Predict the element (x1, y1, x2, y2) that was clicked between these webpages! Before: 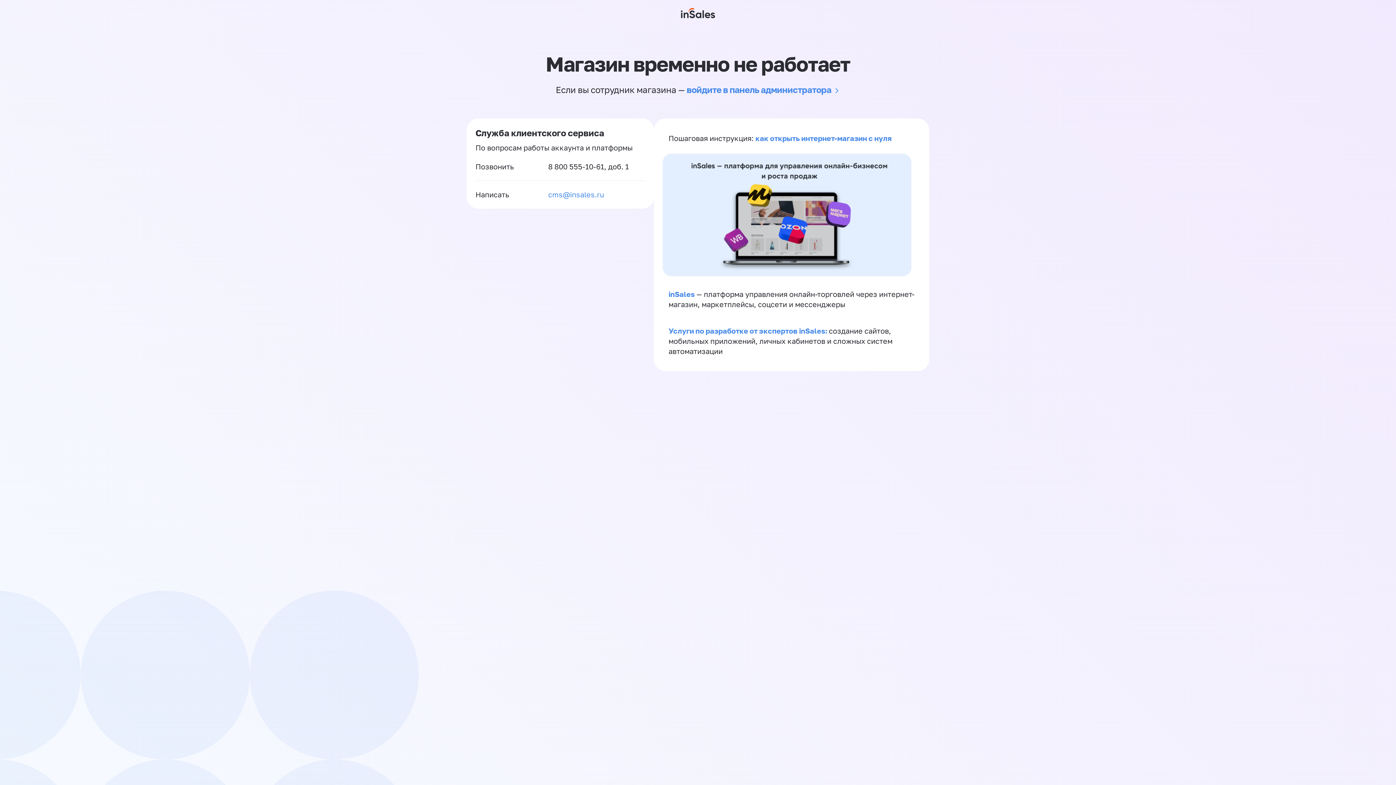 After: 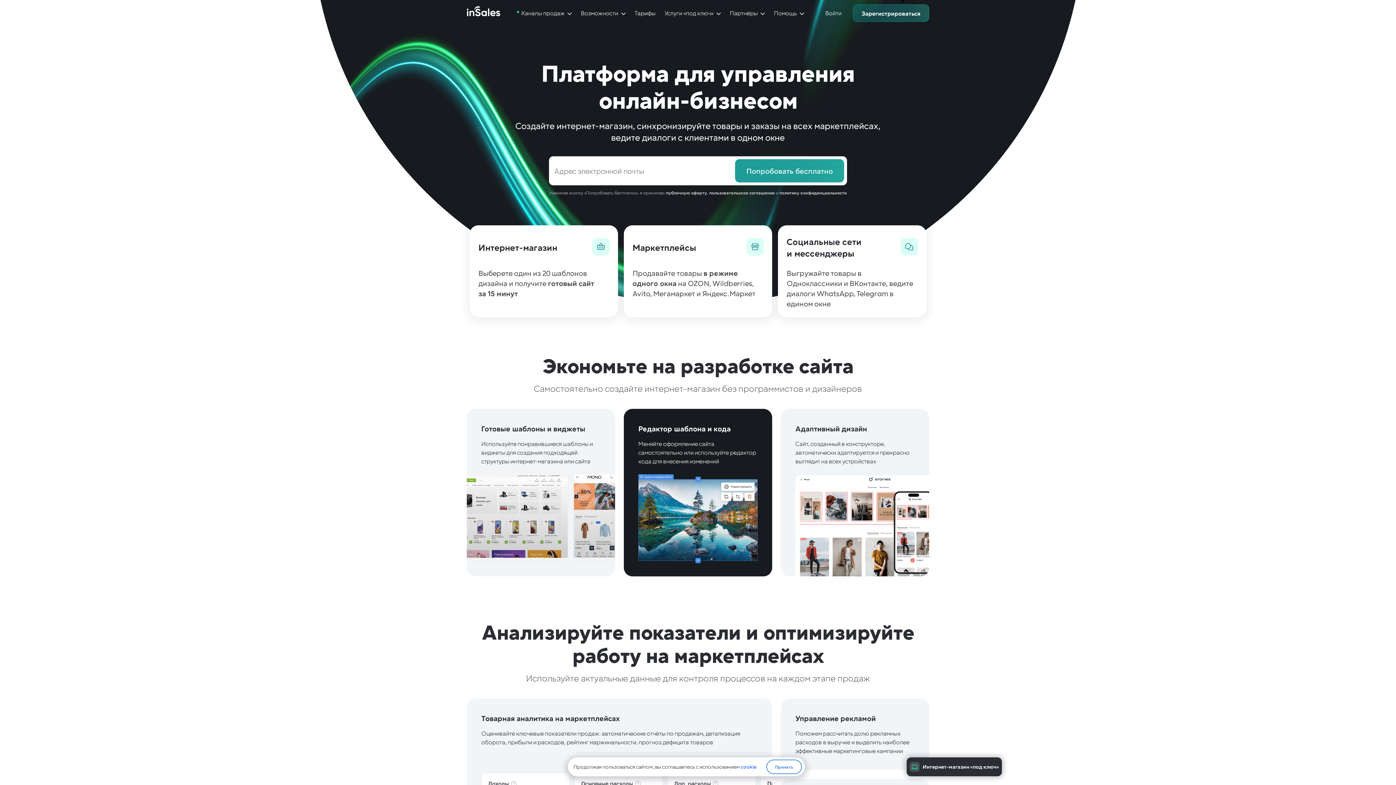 Action: bbox: (681, 0, 715, 26)